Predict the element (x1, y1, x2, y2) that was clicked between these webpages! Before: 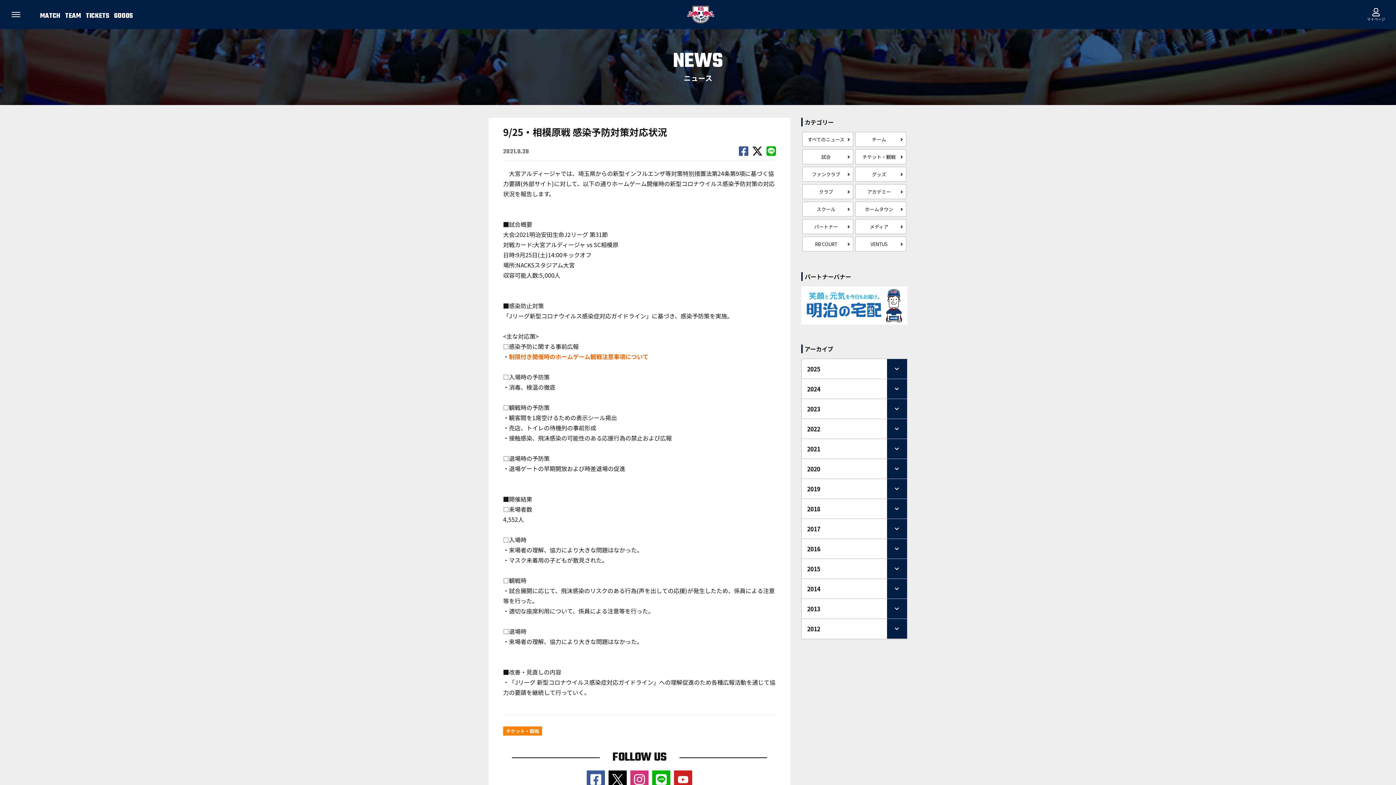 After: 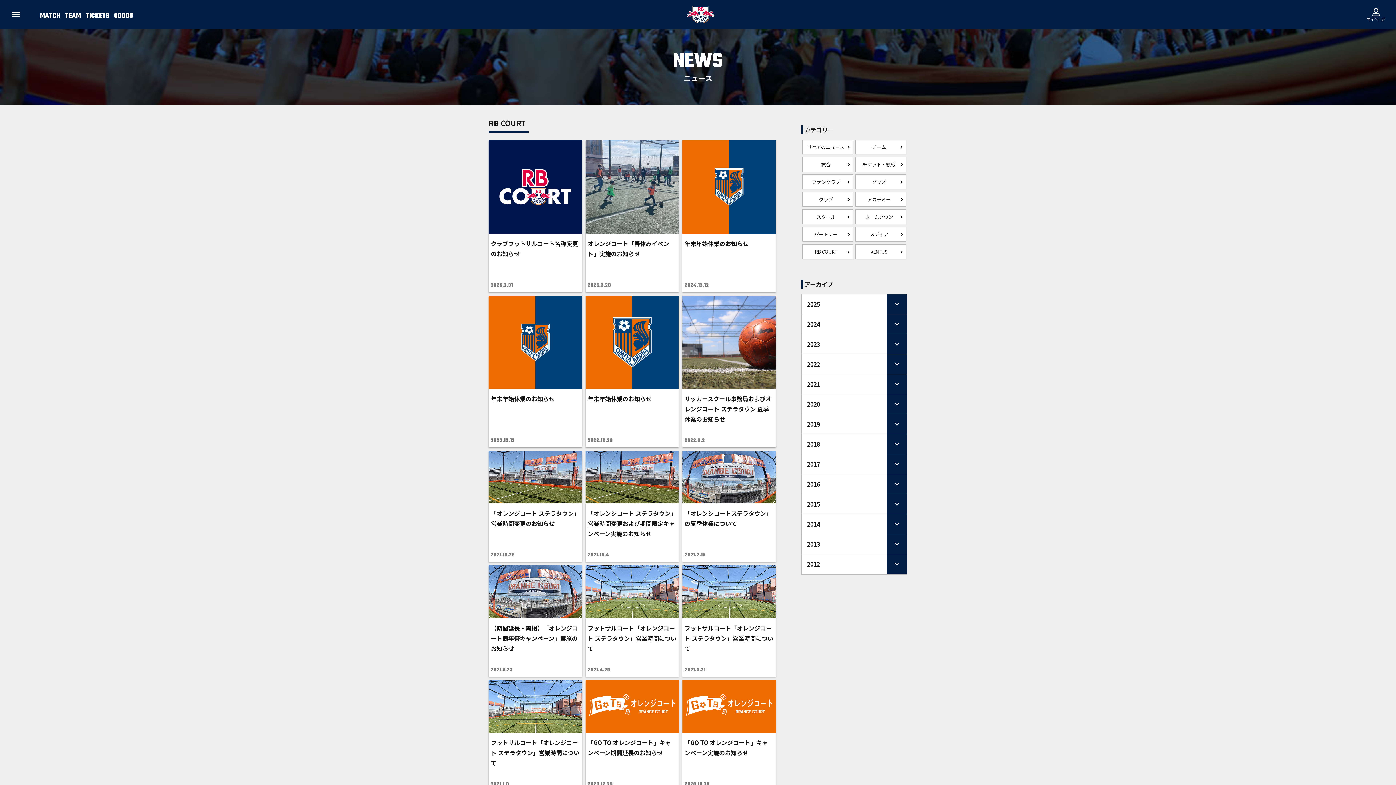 Action: bbox: (802, 236, 853, 251) label: RB COURT